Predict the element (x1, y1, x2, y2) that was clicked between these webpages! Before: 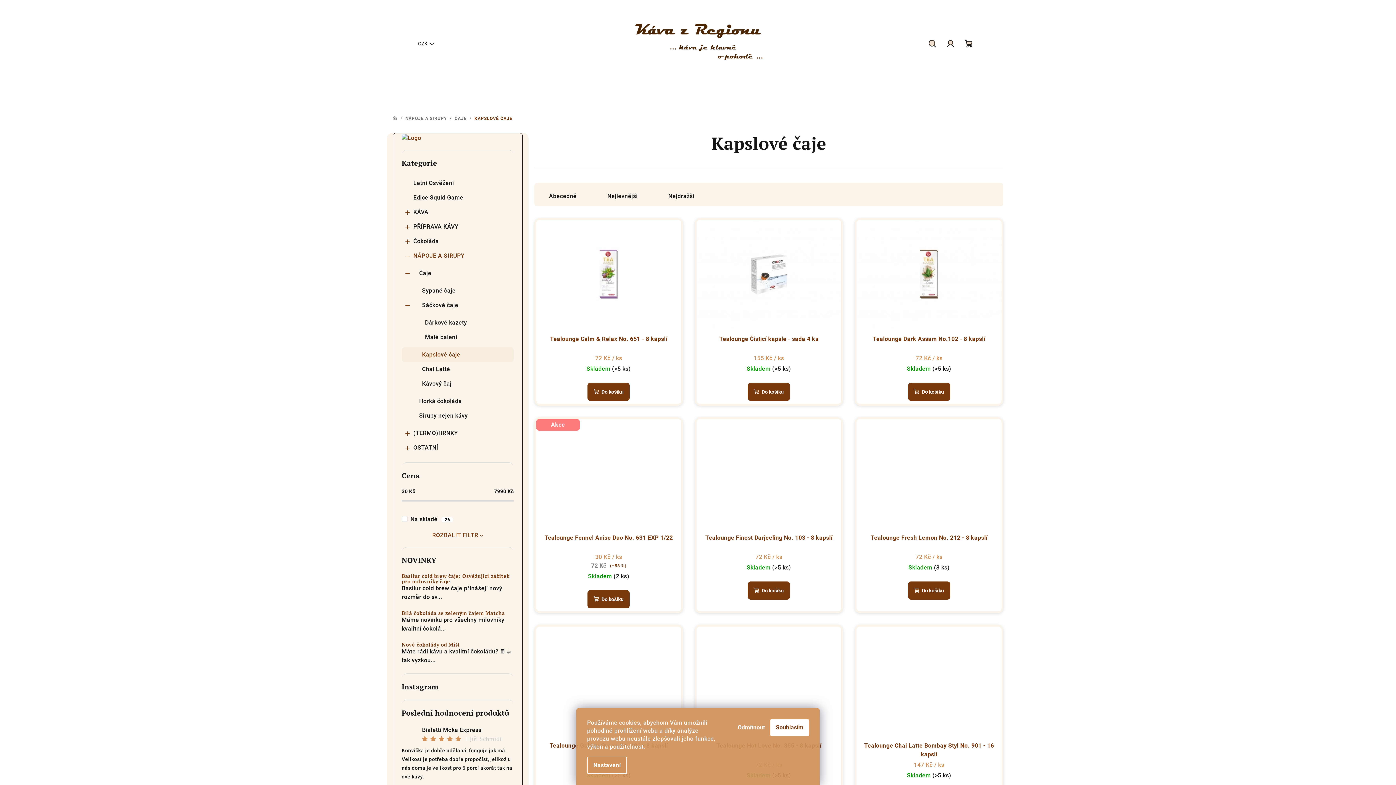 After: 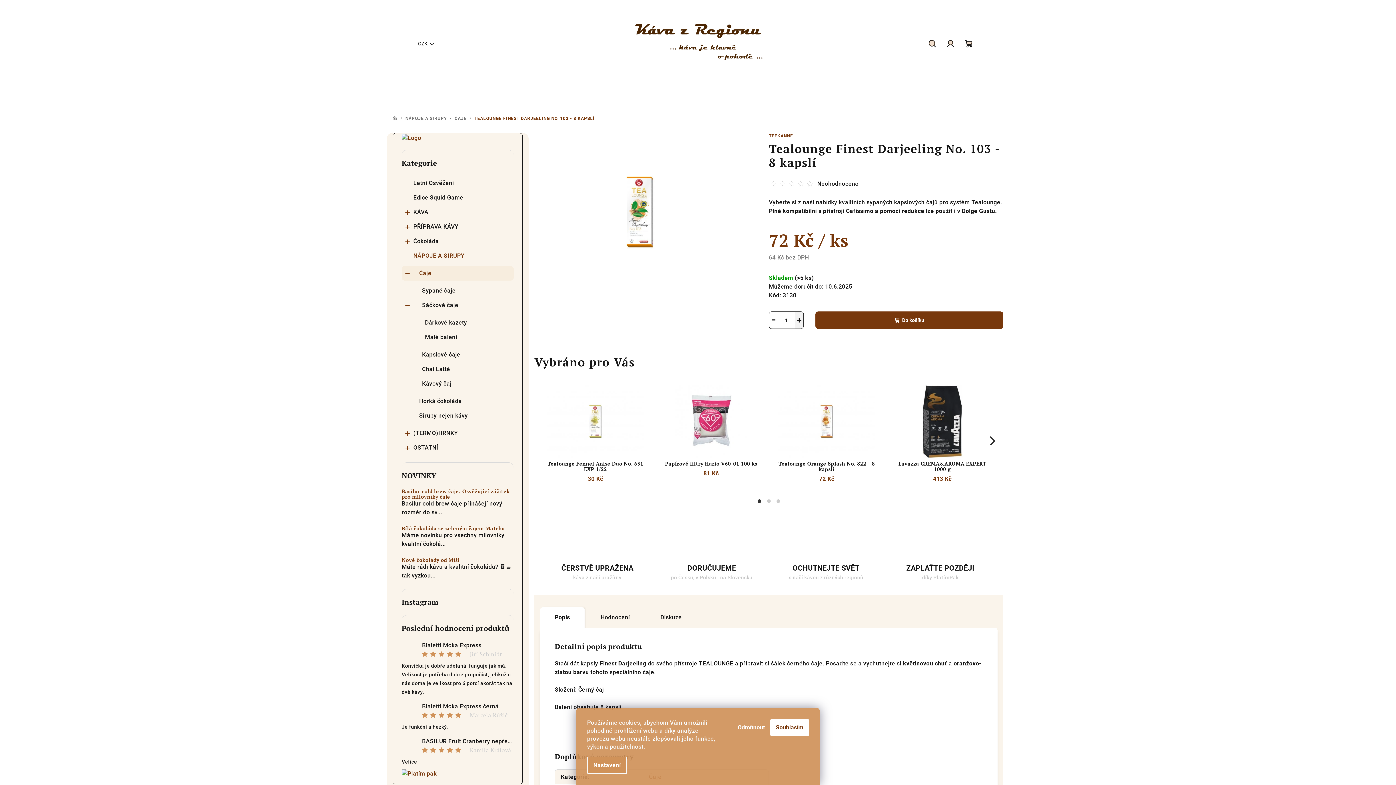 Action: label: Tealounge Finest Darjeeling No. 103 - 8 kapslí bbox: (696, 533, 841, 551)